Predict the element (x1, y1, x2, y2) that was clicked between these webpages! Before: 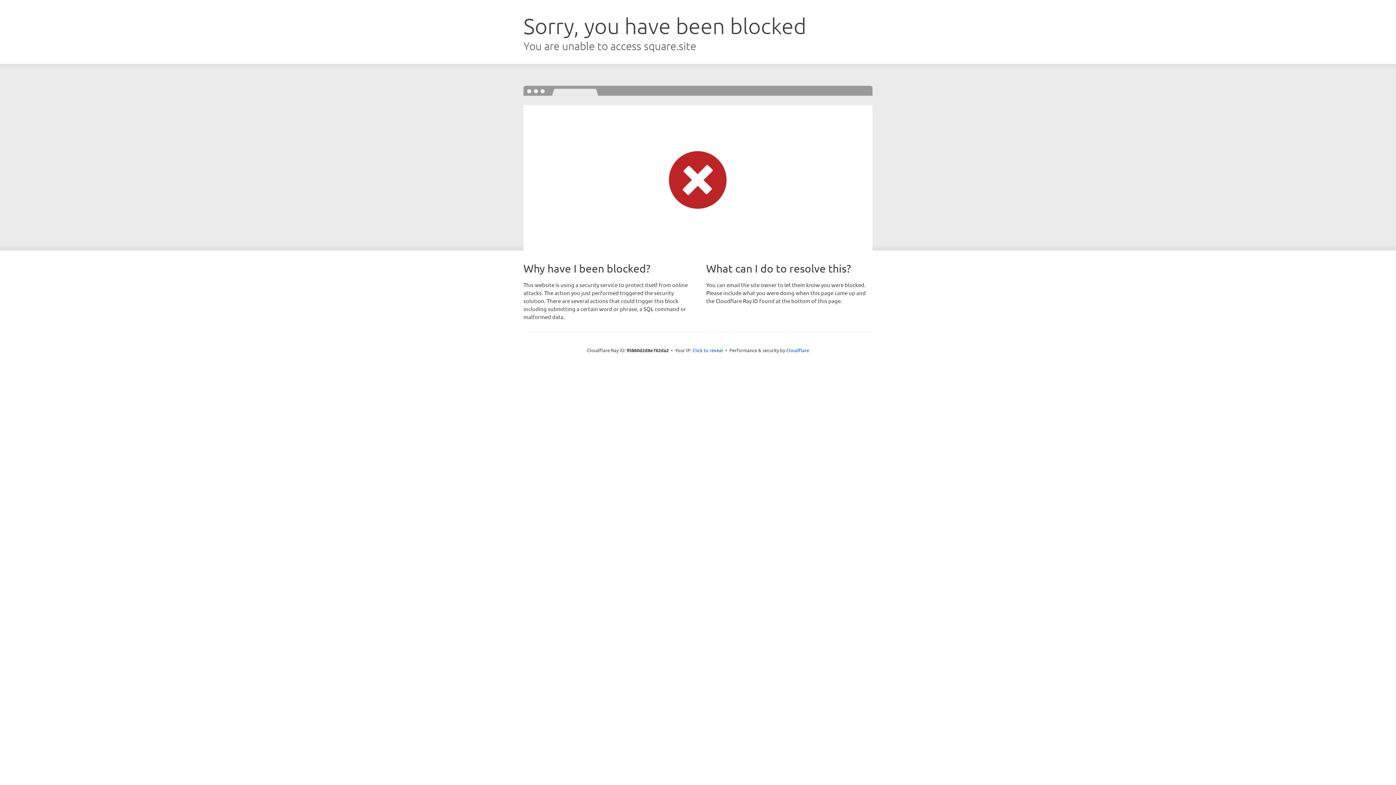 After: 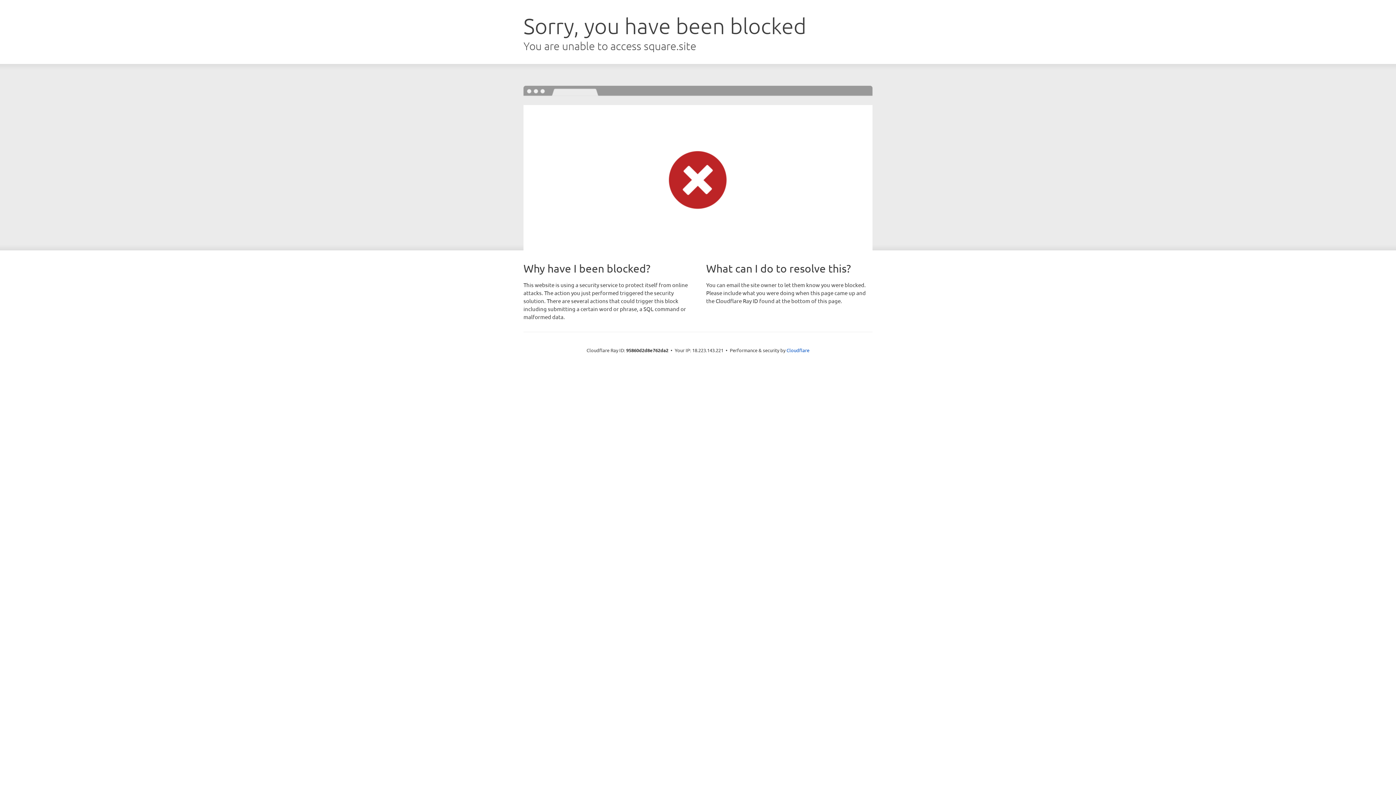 Action: label: Click to reveal bbox: (692, 346, 723, 353)